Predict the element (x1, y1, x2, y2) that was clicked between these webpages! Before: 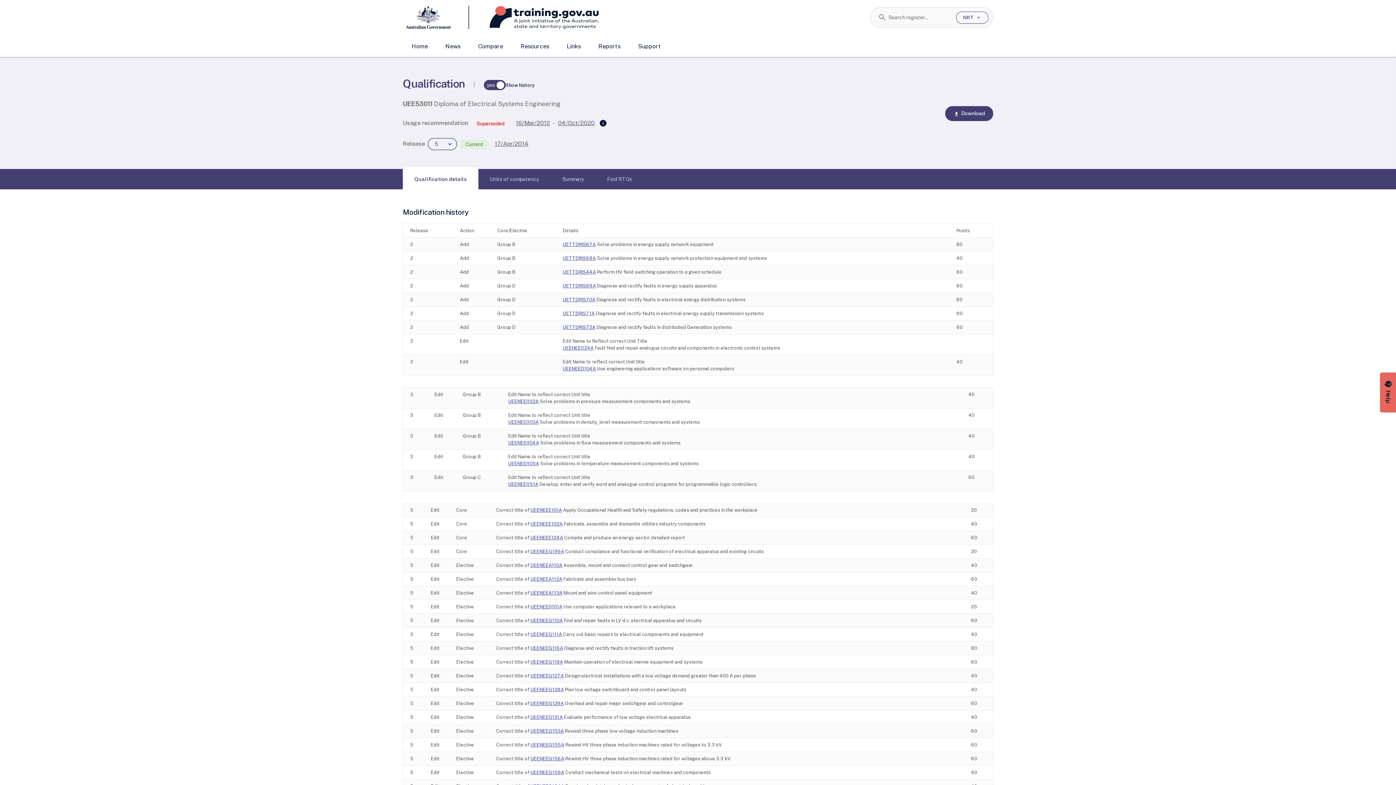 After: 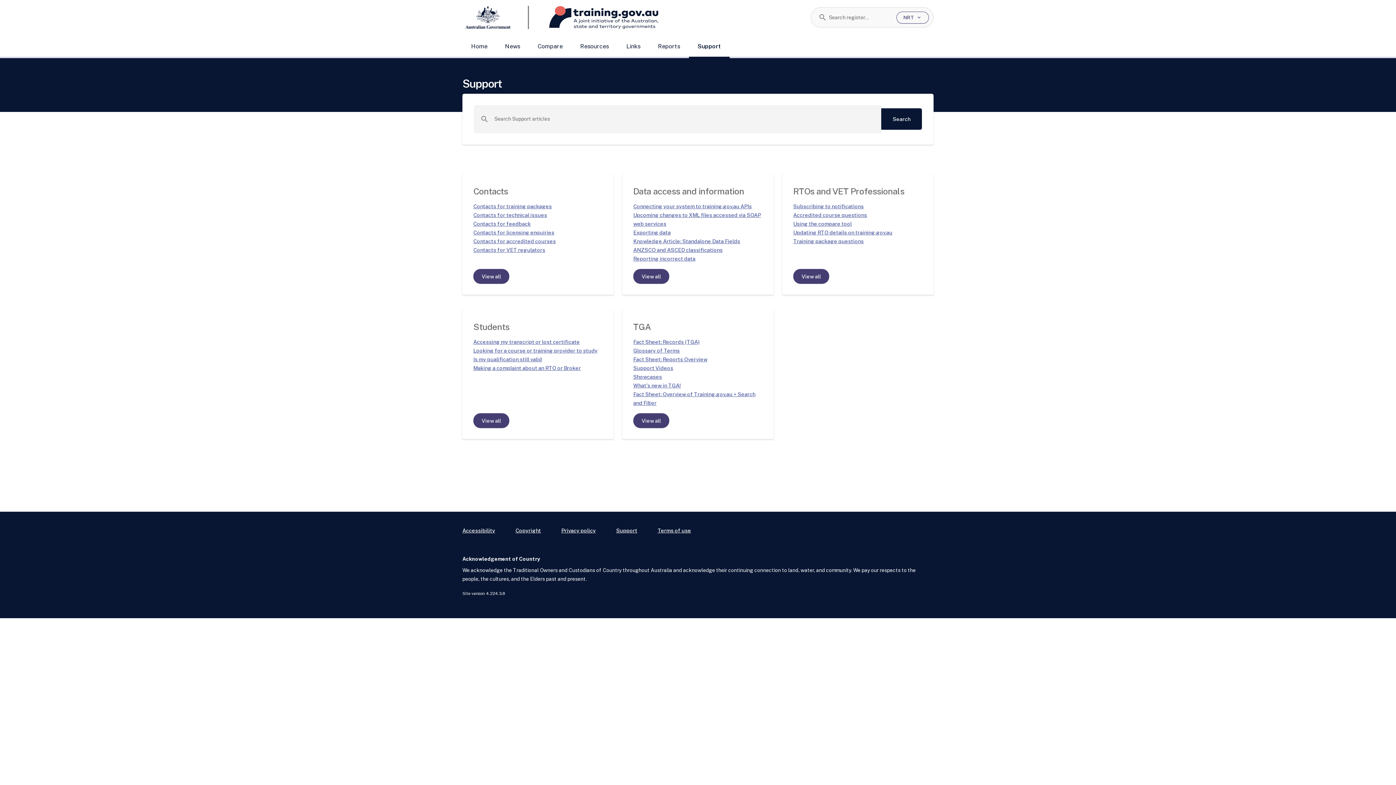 Action: label: Support bbox: (629, 37, 669, 56)